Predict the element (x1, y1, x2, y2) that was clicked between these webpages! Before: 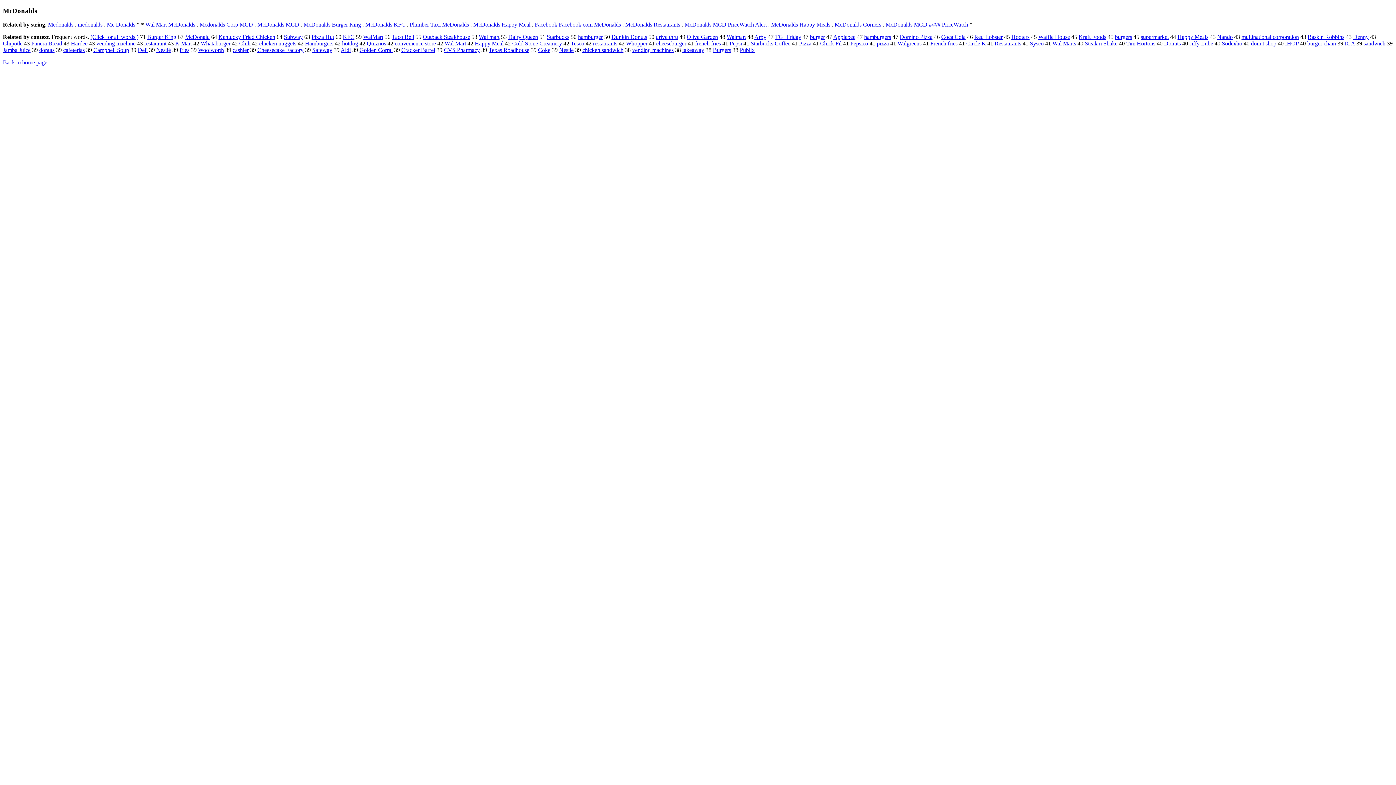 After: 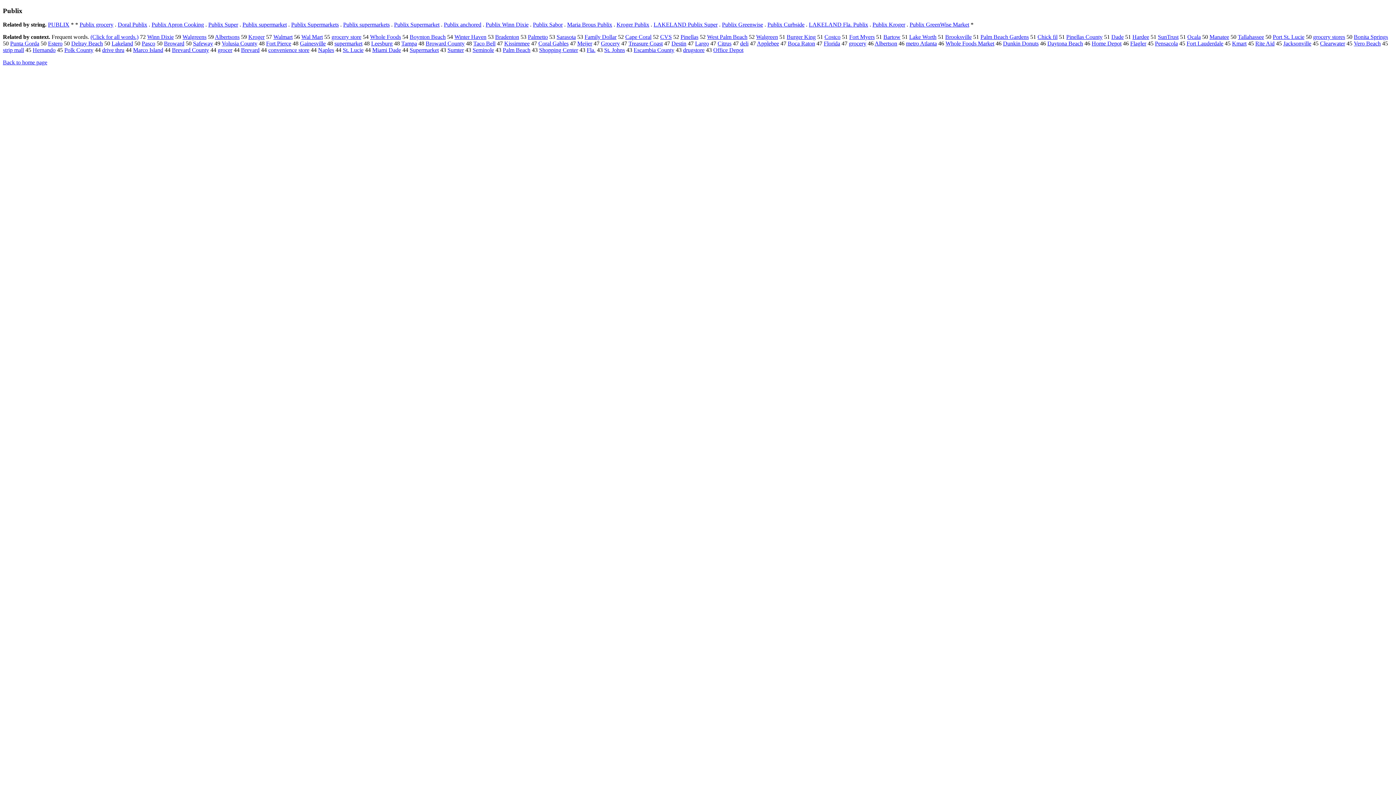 Action: label: Publix bbox: (740, 47, 754, 53)